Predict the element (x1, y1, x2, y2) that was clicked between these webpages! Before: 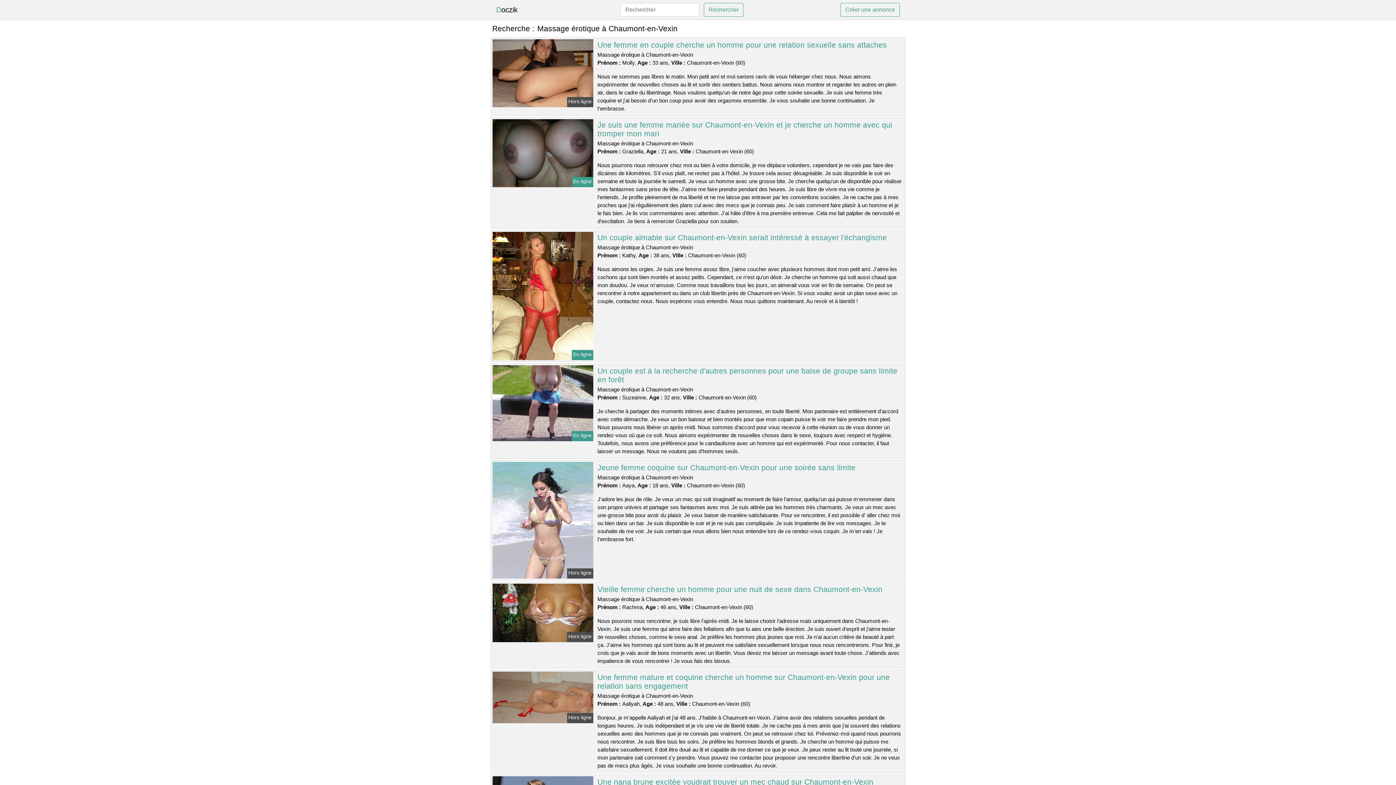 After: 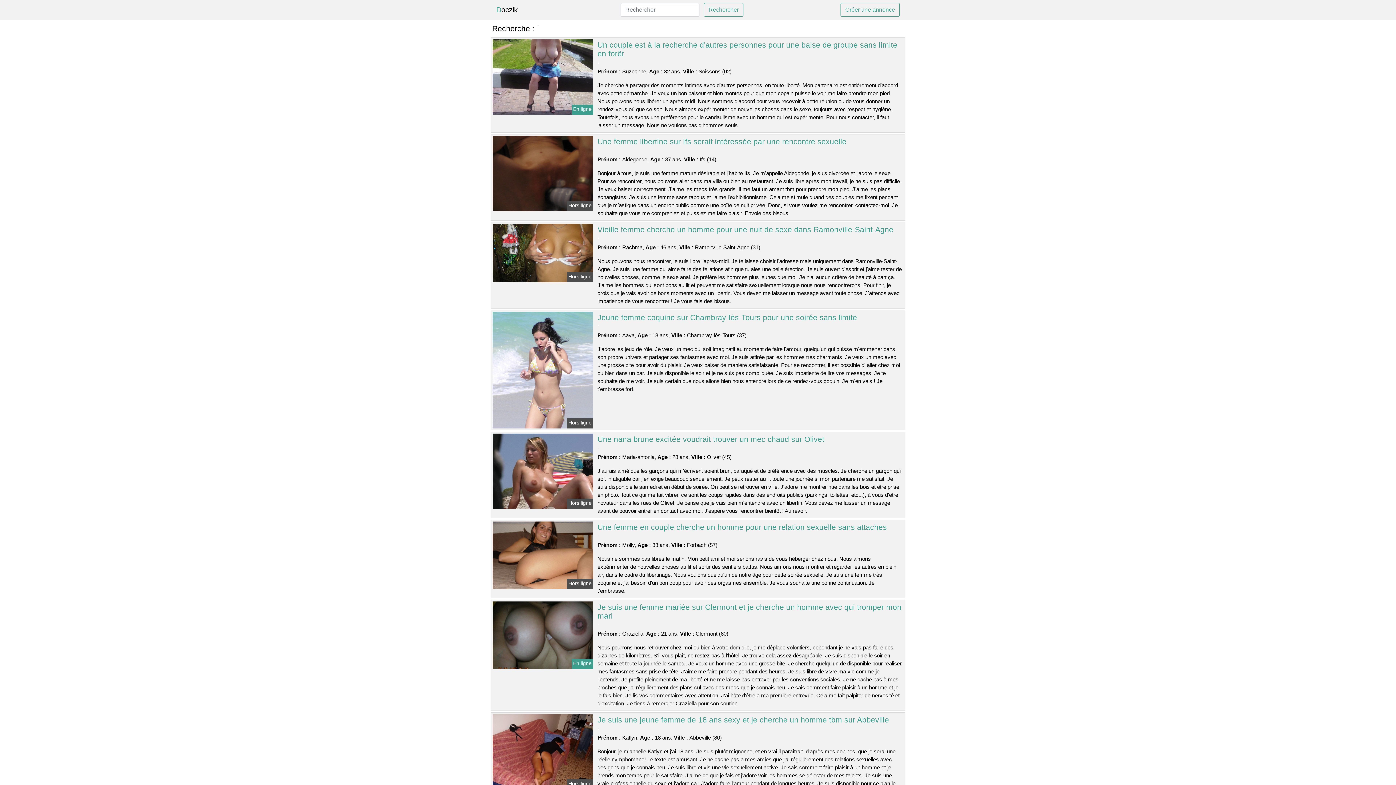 Action: label: Créer une annonce bbox: (840, 2, 900, 16)